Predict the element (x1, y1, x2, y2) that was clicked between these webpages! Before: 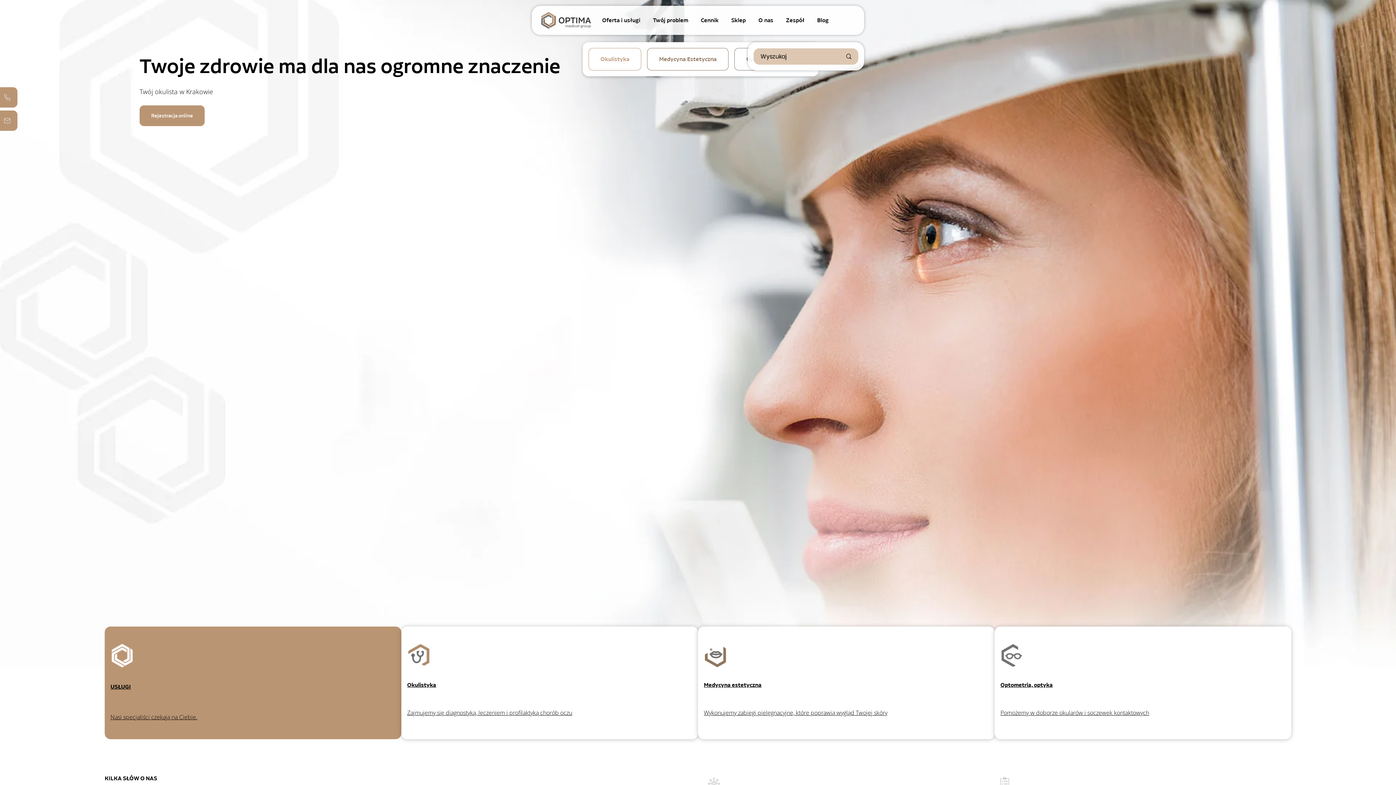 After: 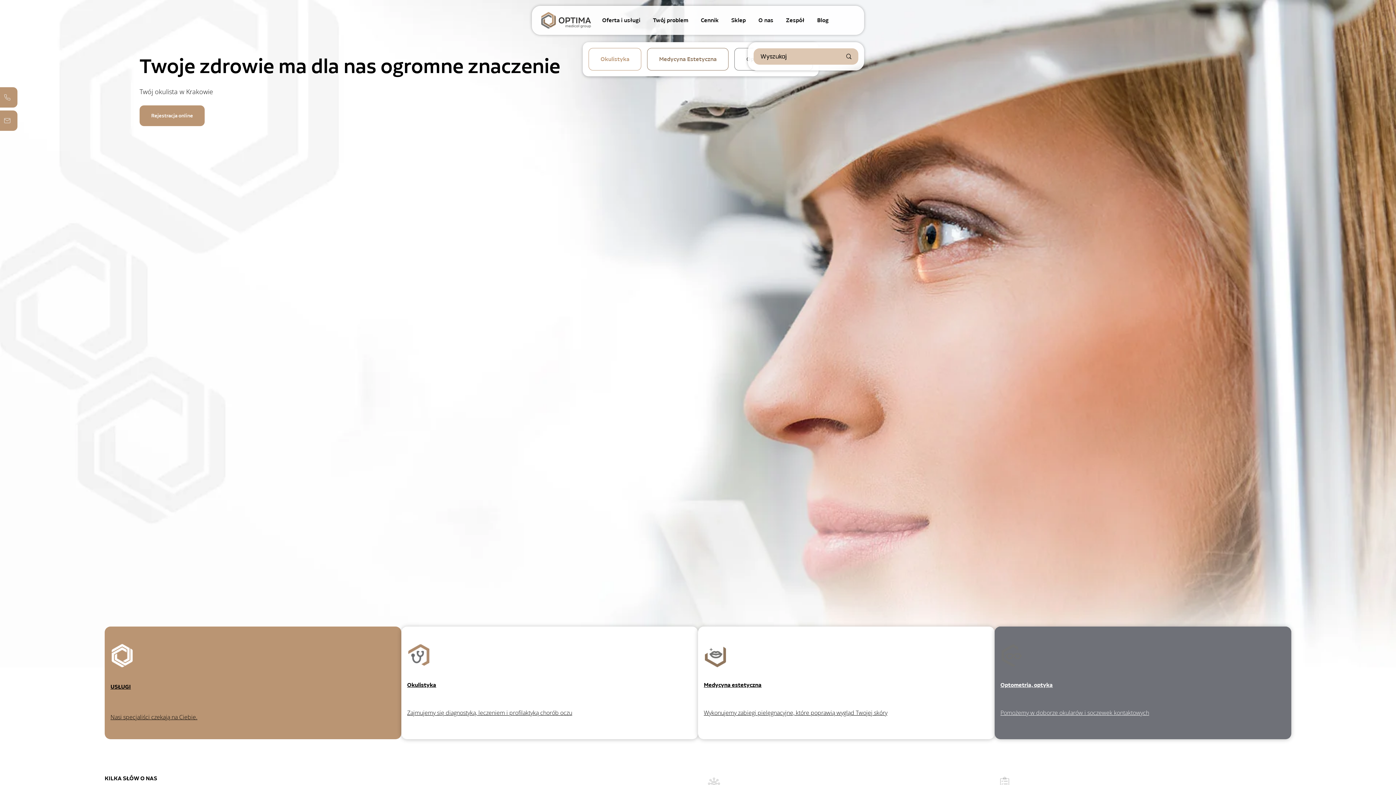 Action: label: Pomożemy w doborze okularów i soczewek kontaktowych bbox: (1000, 708, 1149, 716)